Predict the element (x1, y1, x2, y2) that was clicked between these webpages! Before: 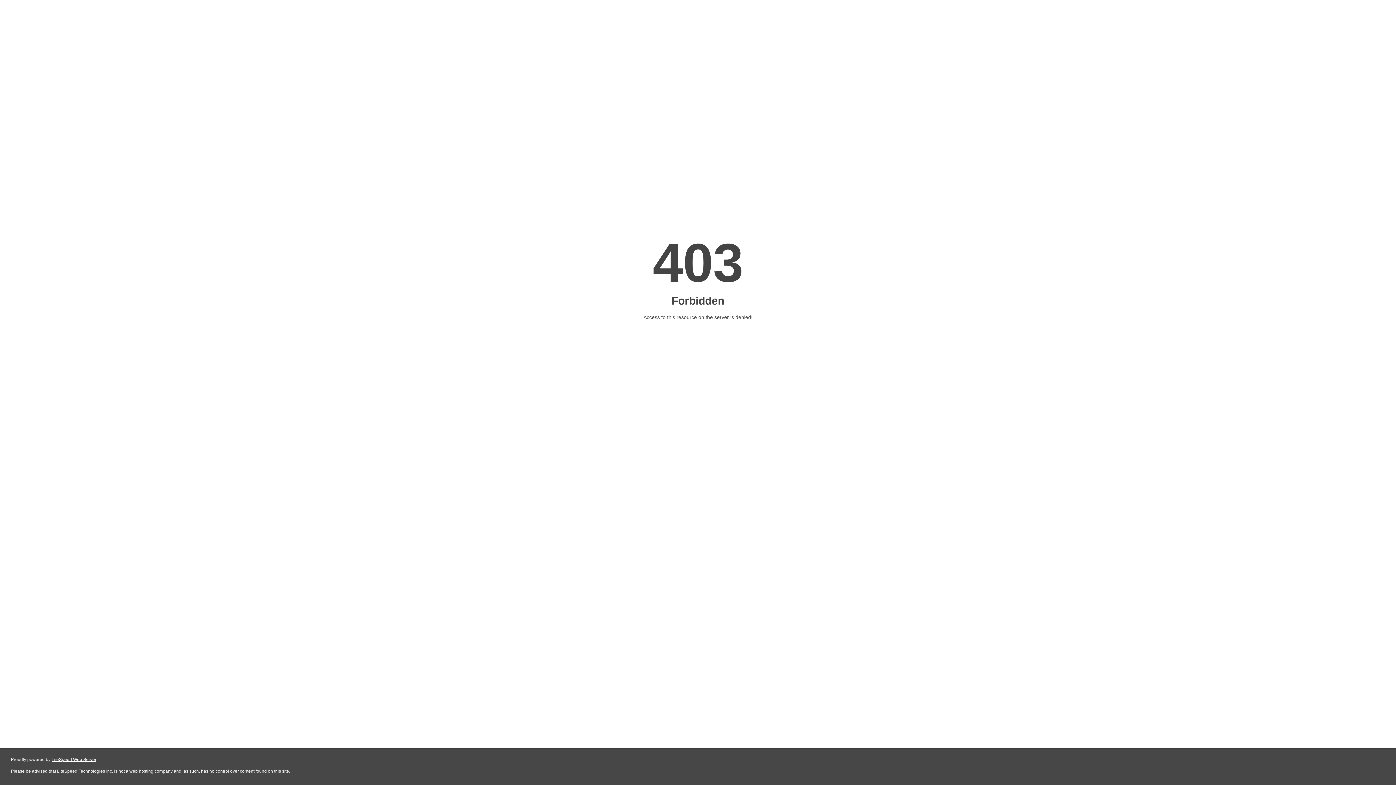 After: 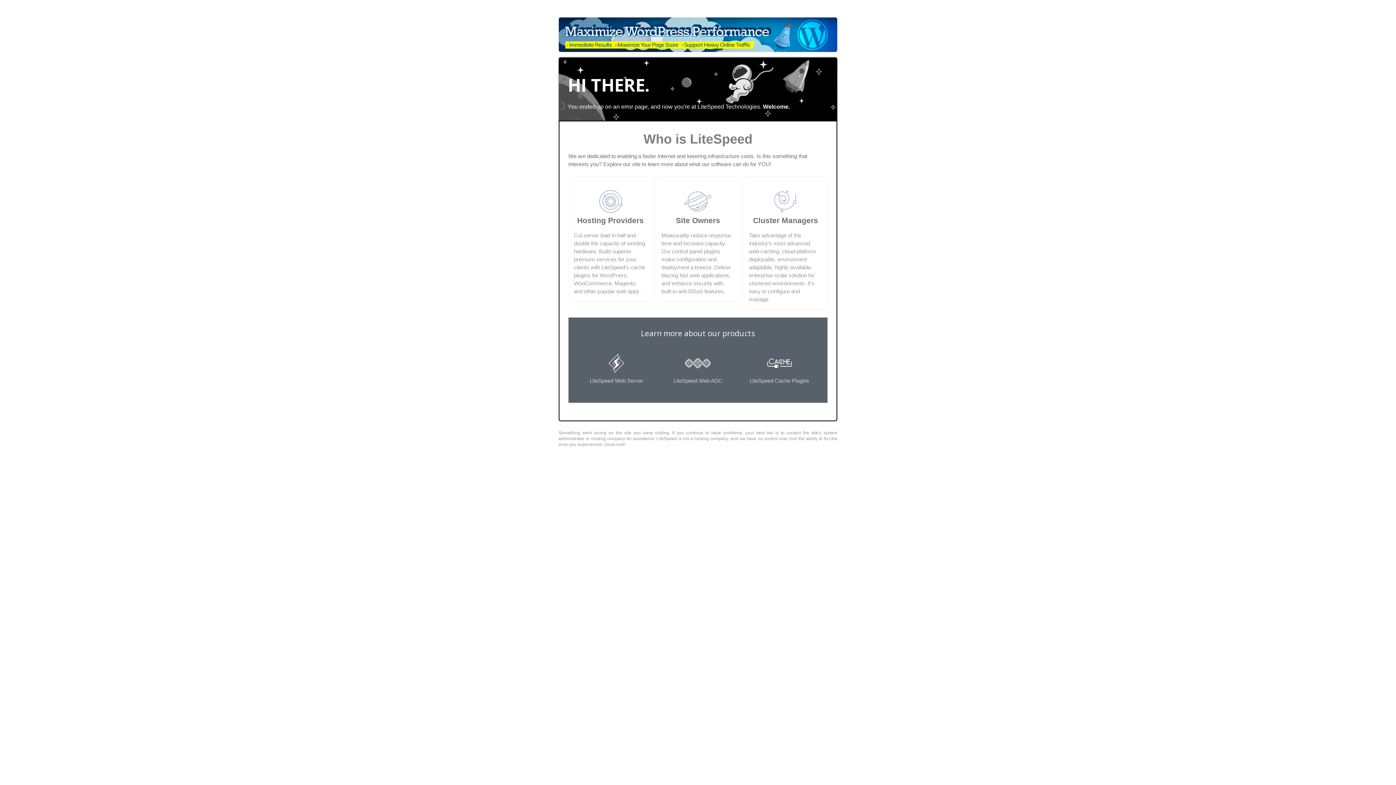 Action: bbox: (51, 757, 96, 762) label: LiteSpeed Web Server